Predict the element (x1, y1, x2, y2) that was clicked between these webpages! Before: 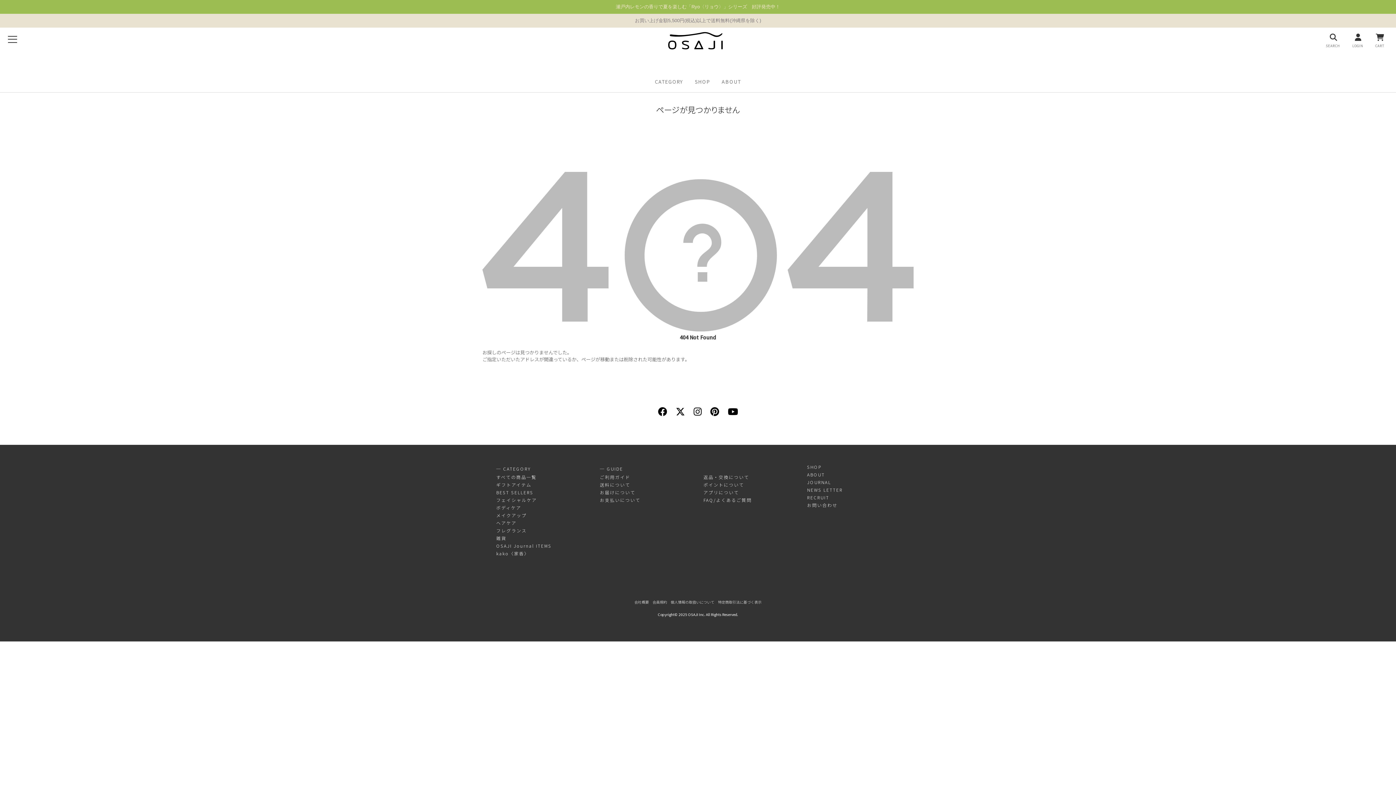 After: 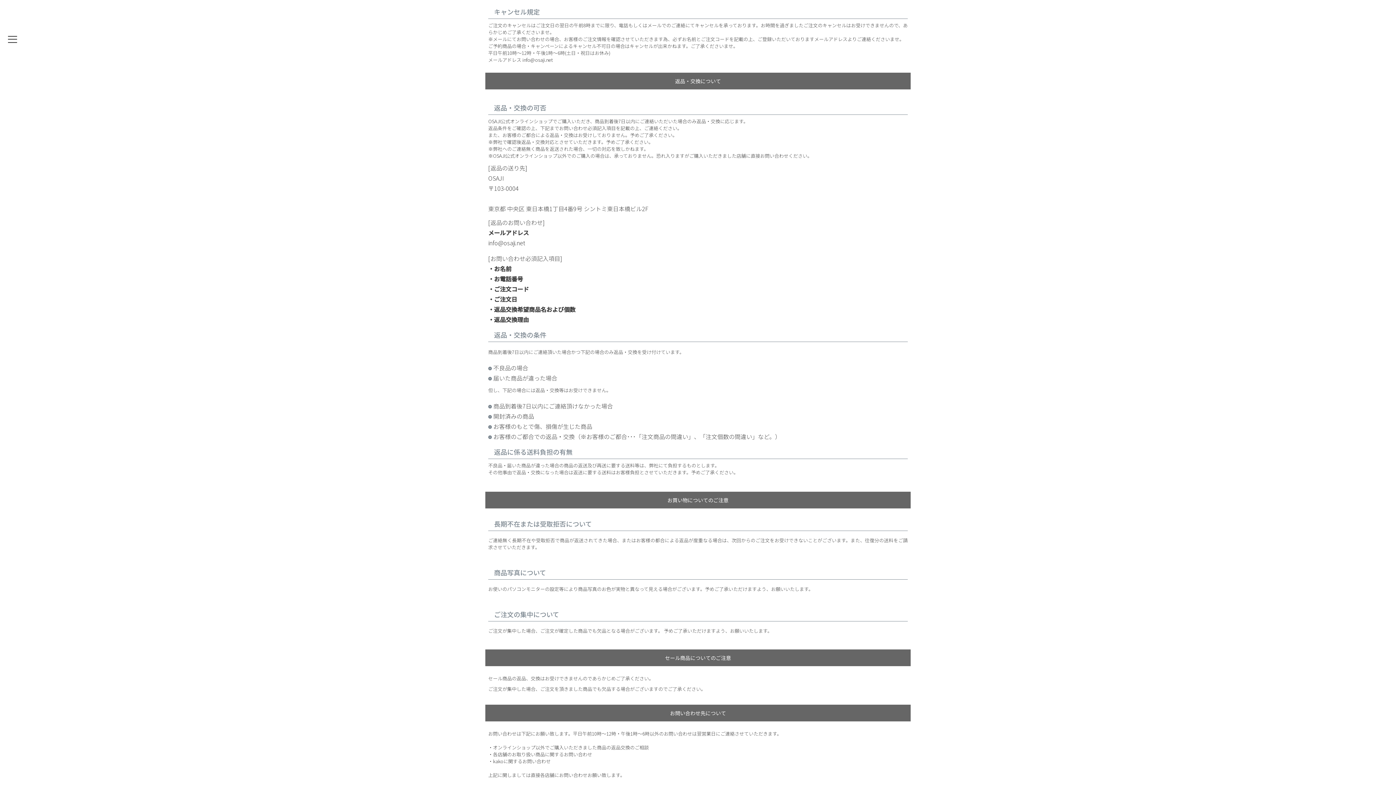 Action: label: 返品・交換について bbox: (703, 474, 749, 480)